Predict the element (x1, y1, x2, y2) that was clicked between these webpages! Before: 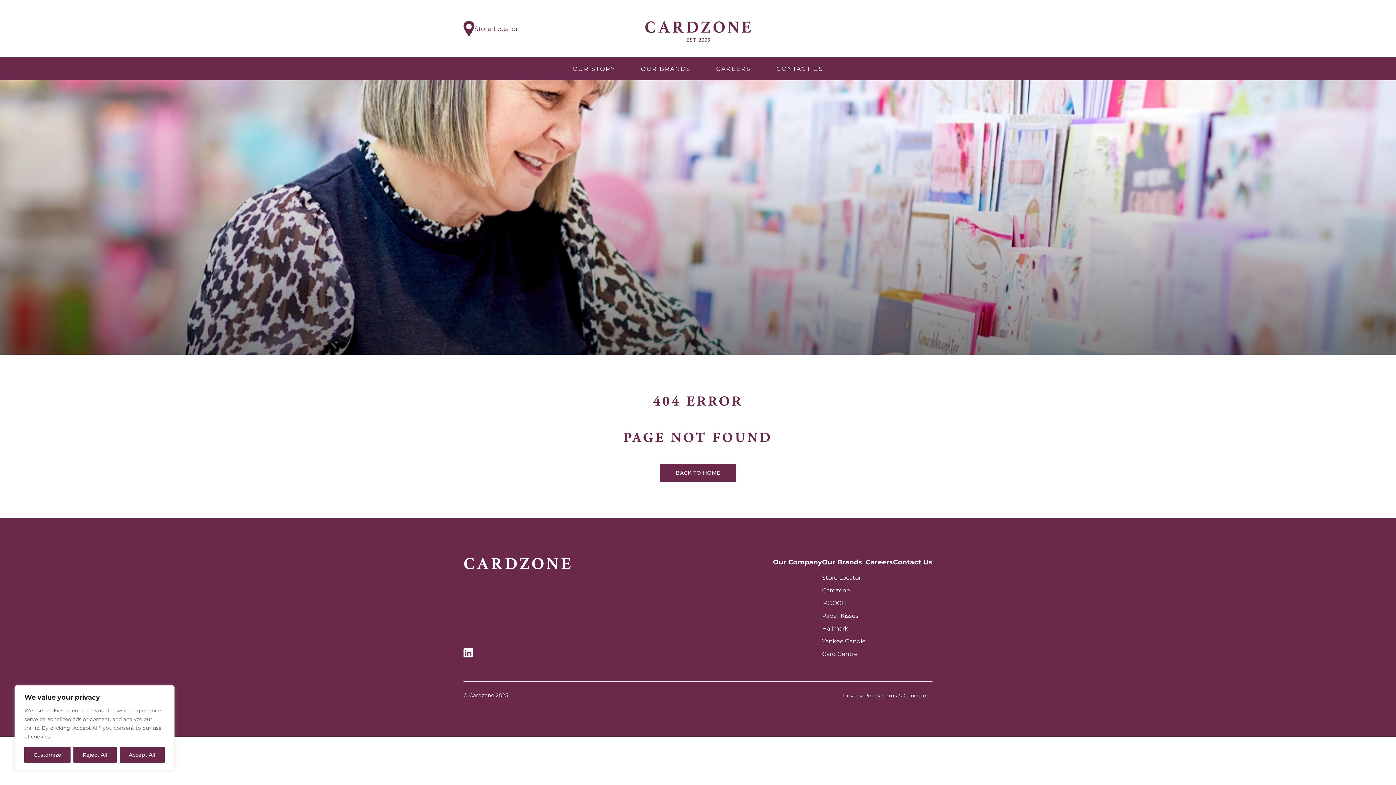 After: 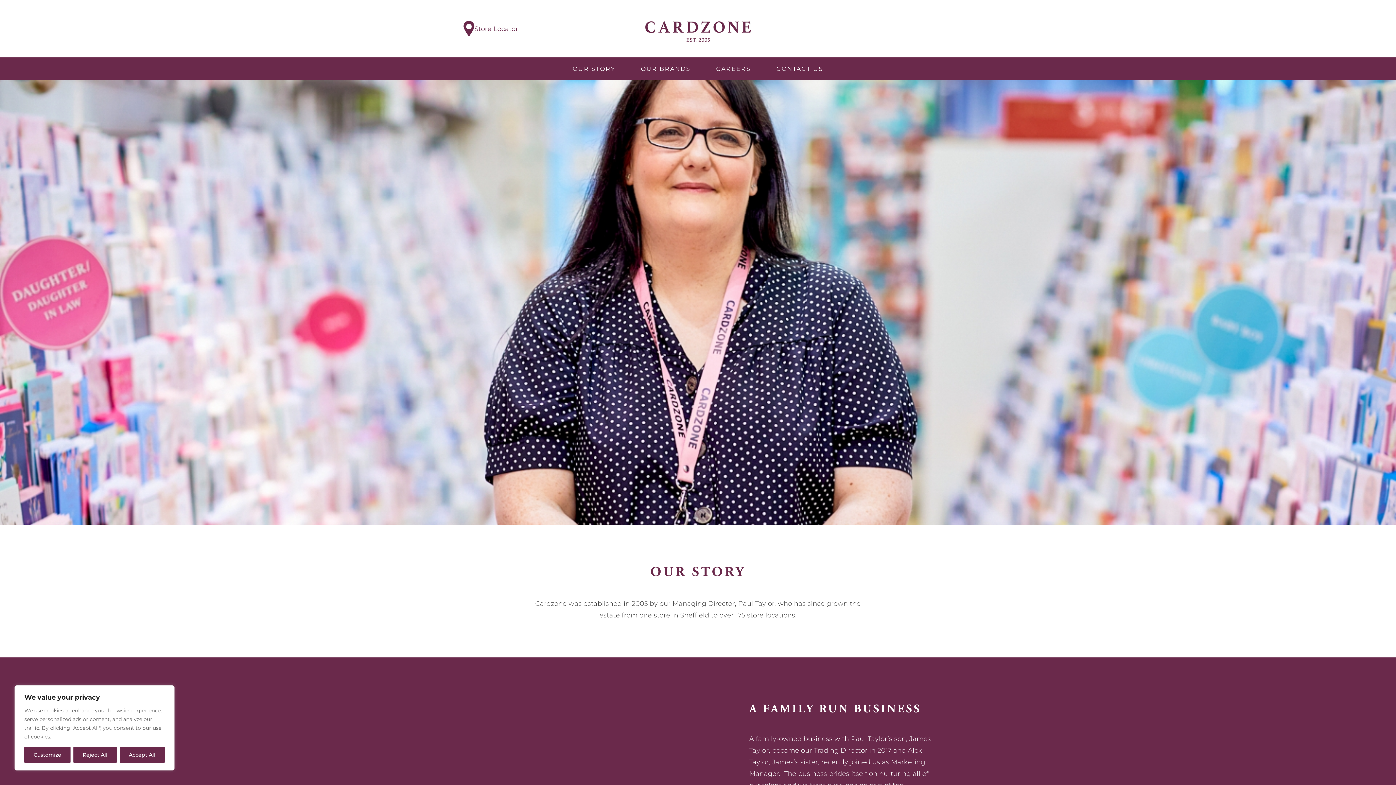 Action: bbox: (560, 57, 628, 80) label: OUR STORY